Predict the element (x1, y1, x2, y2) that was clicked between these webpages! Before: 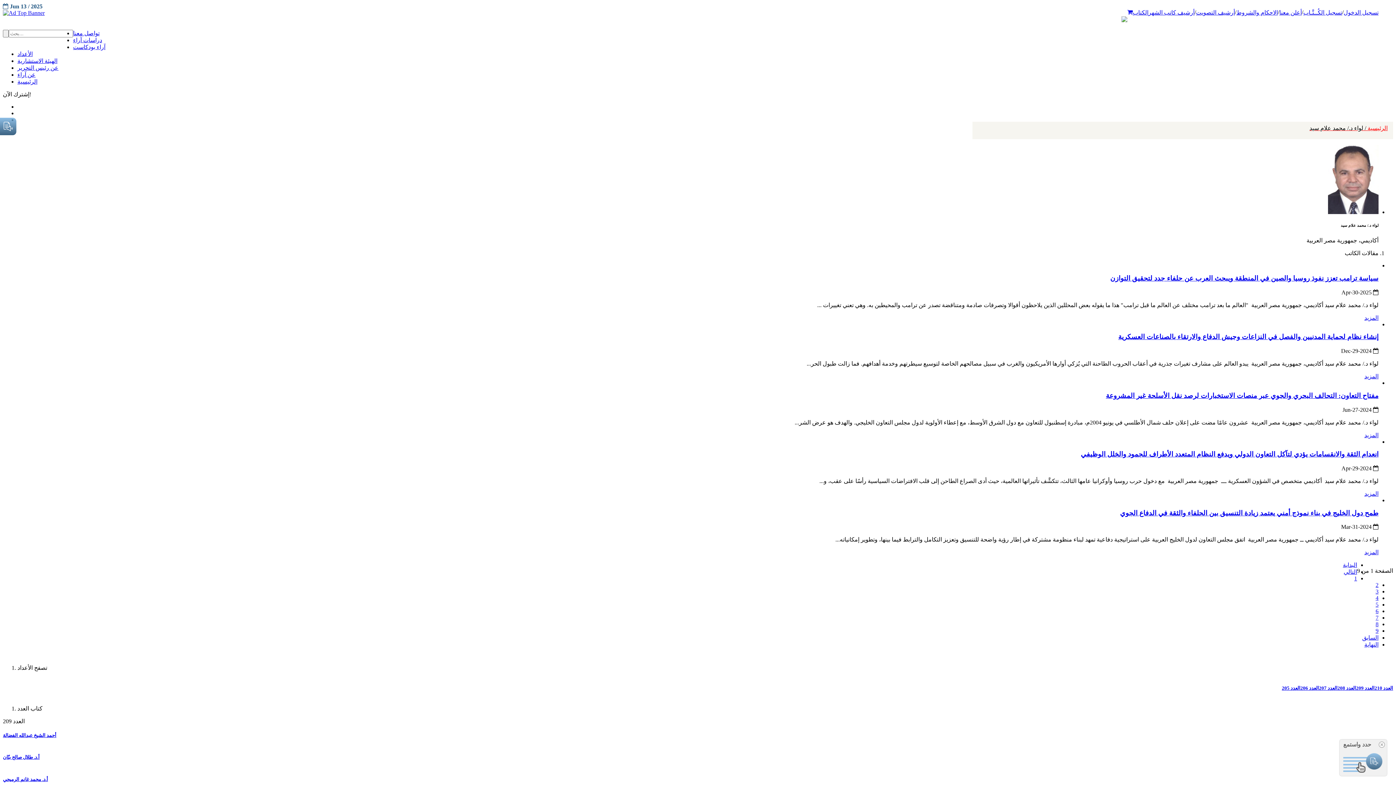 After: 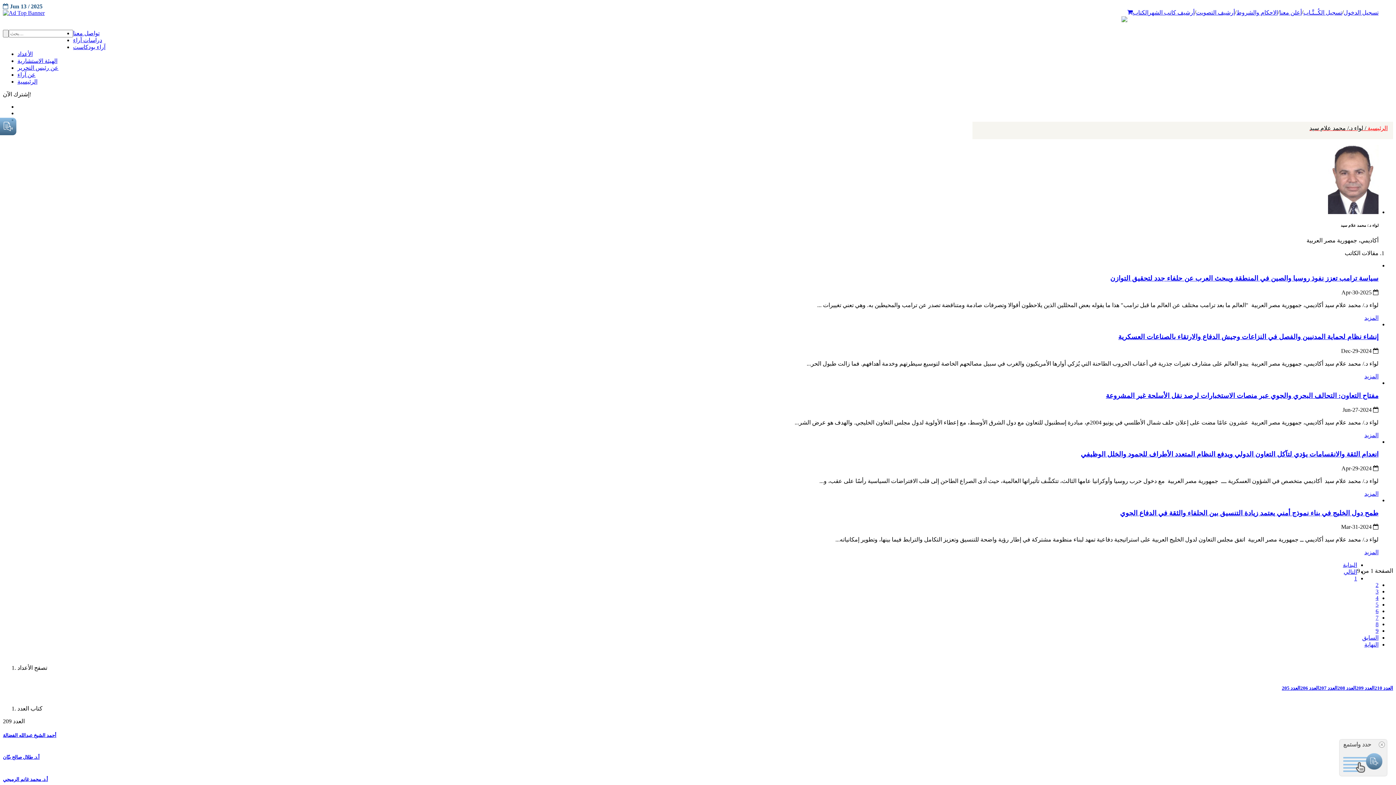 Action: label: 1 bbox: (1354, 575, 1357, 581)